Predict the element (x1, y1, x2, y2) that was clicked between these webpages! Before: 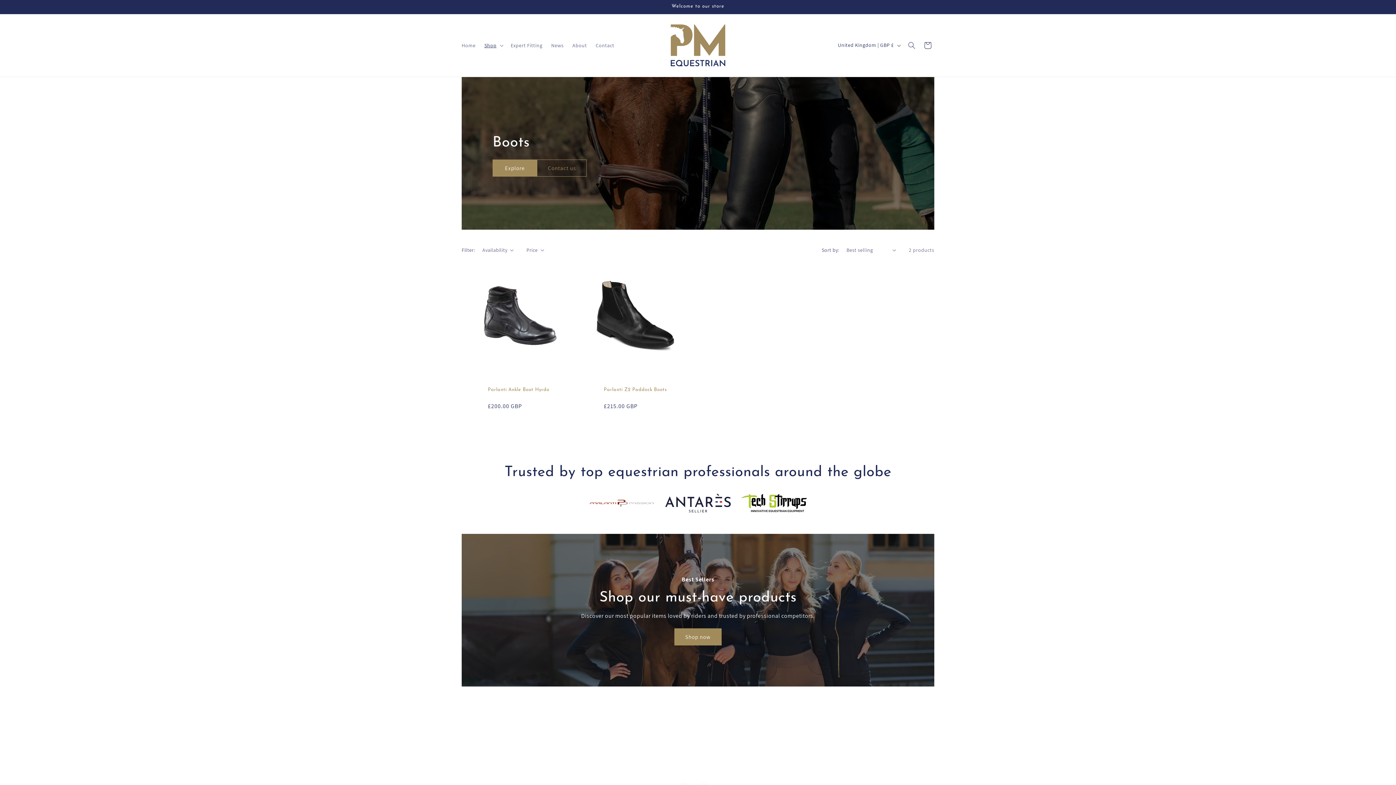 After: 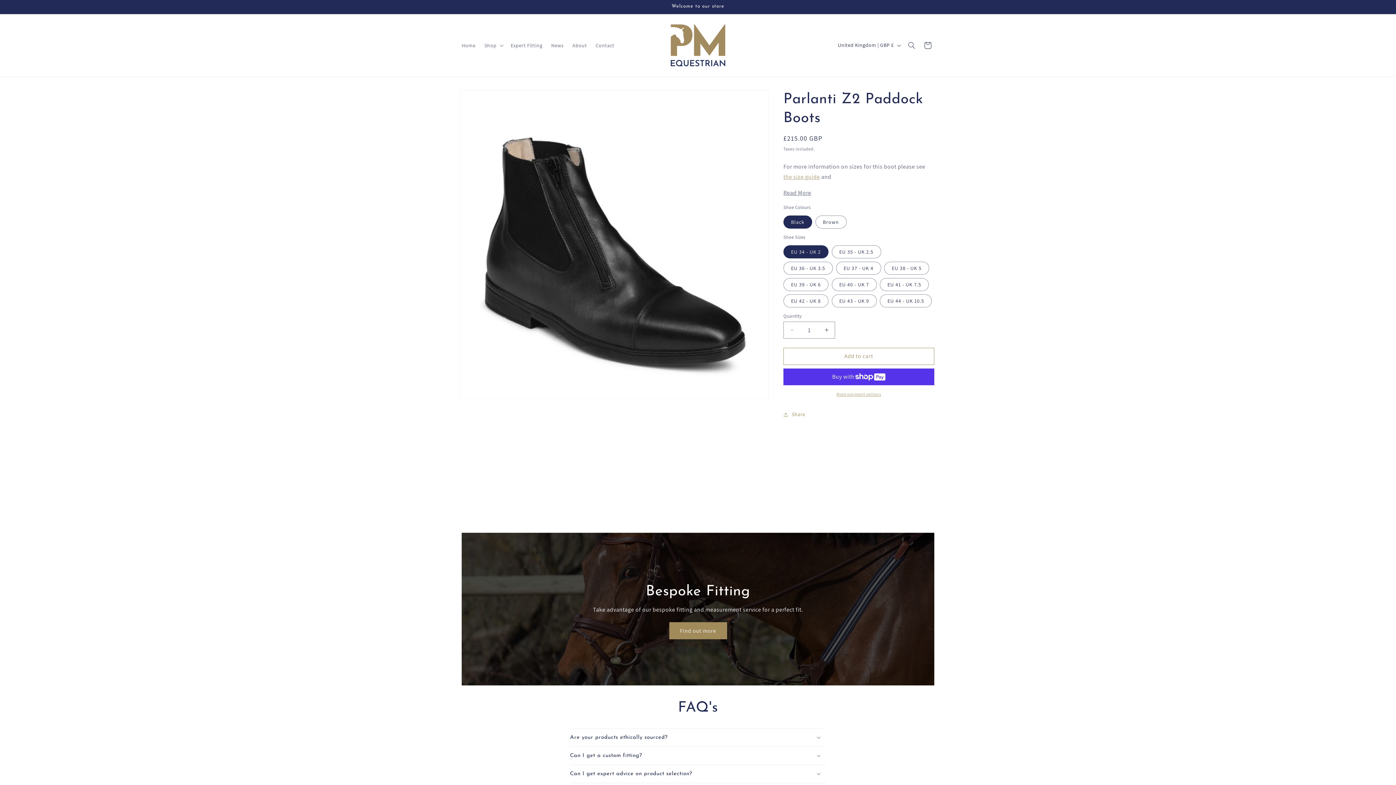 Action: bbox: (578, 267, 692, 380)